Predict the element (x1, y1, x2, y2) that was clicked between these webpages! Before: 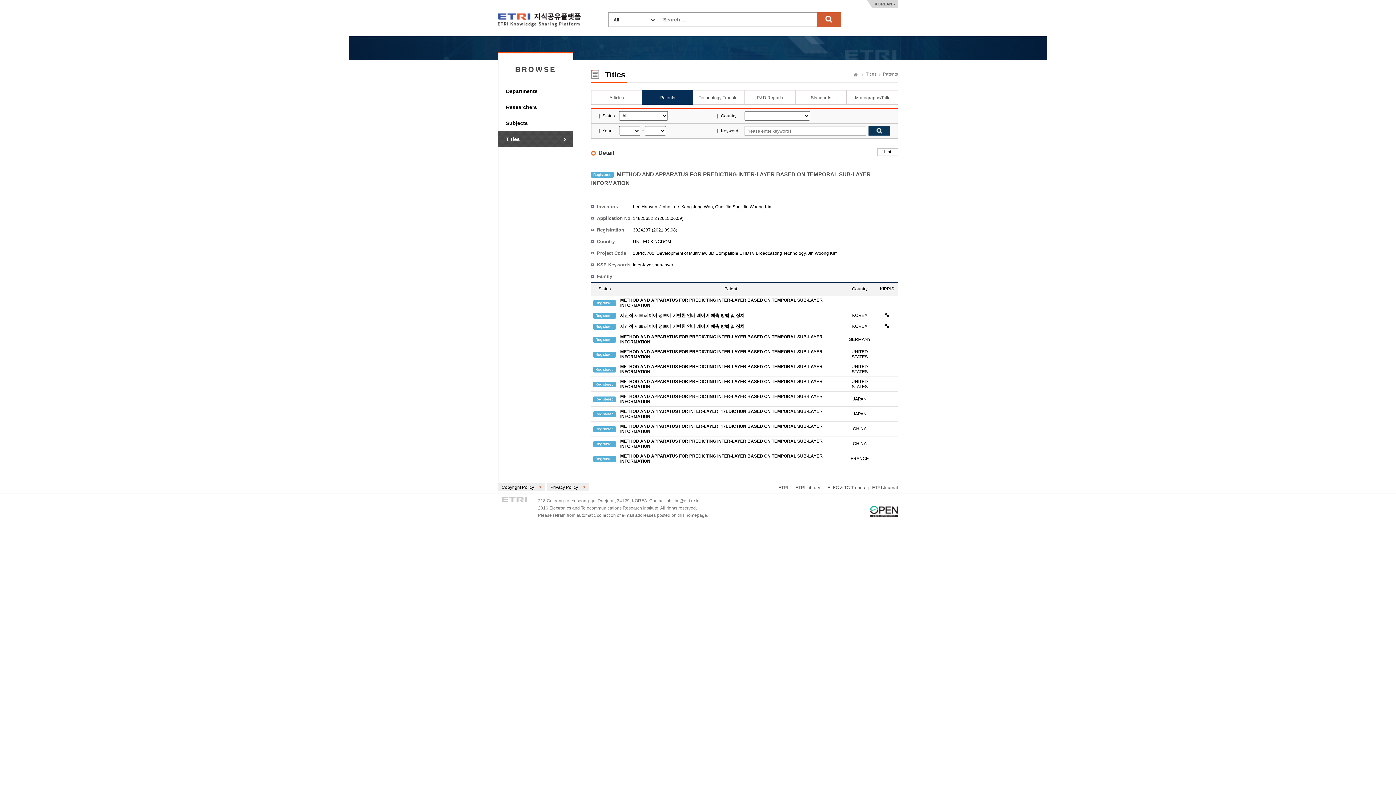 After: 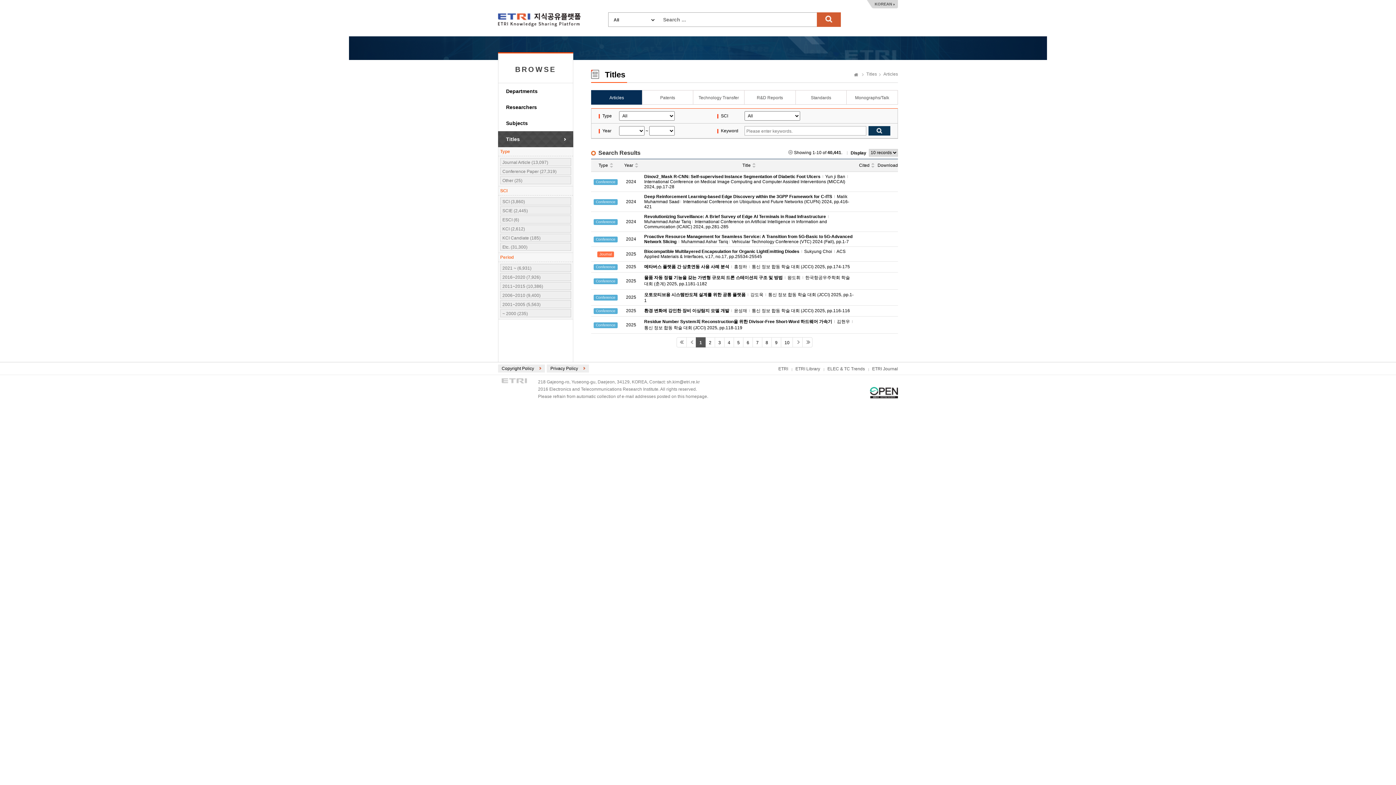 Action: bbox: (591, 90, 642, 104) label: Articles